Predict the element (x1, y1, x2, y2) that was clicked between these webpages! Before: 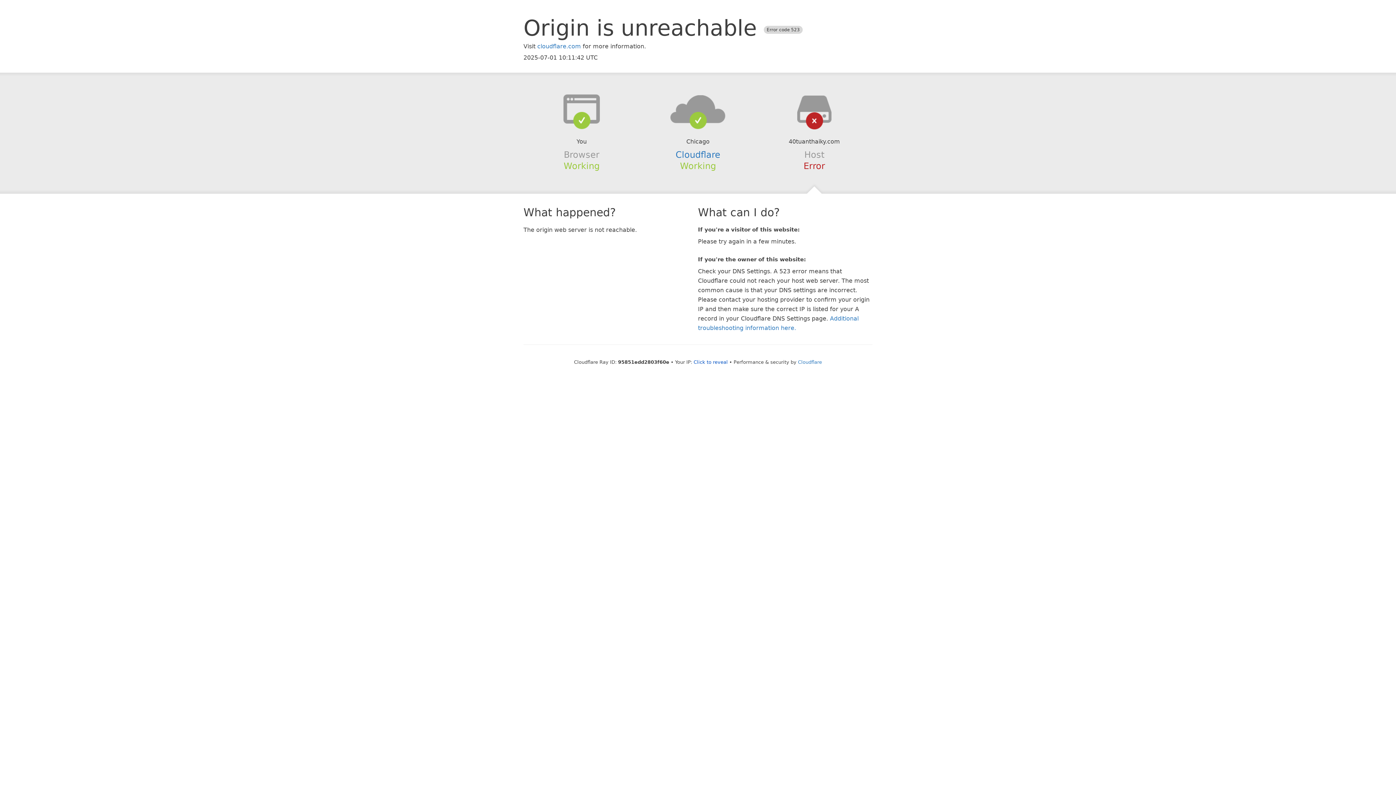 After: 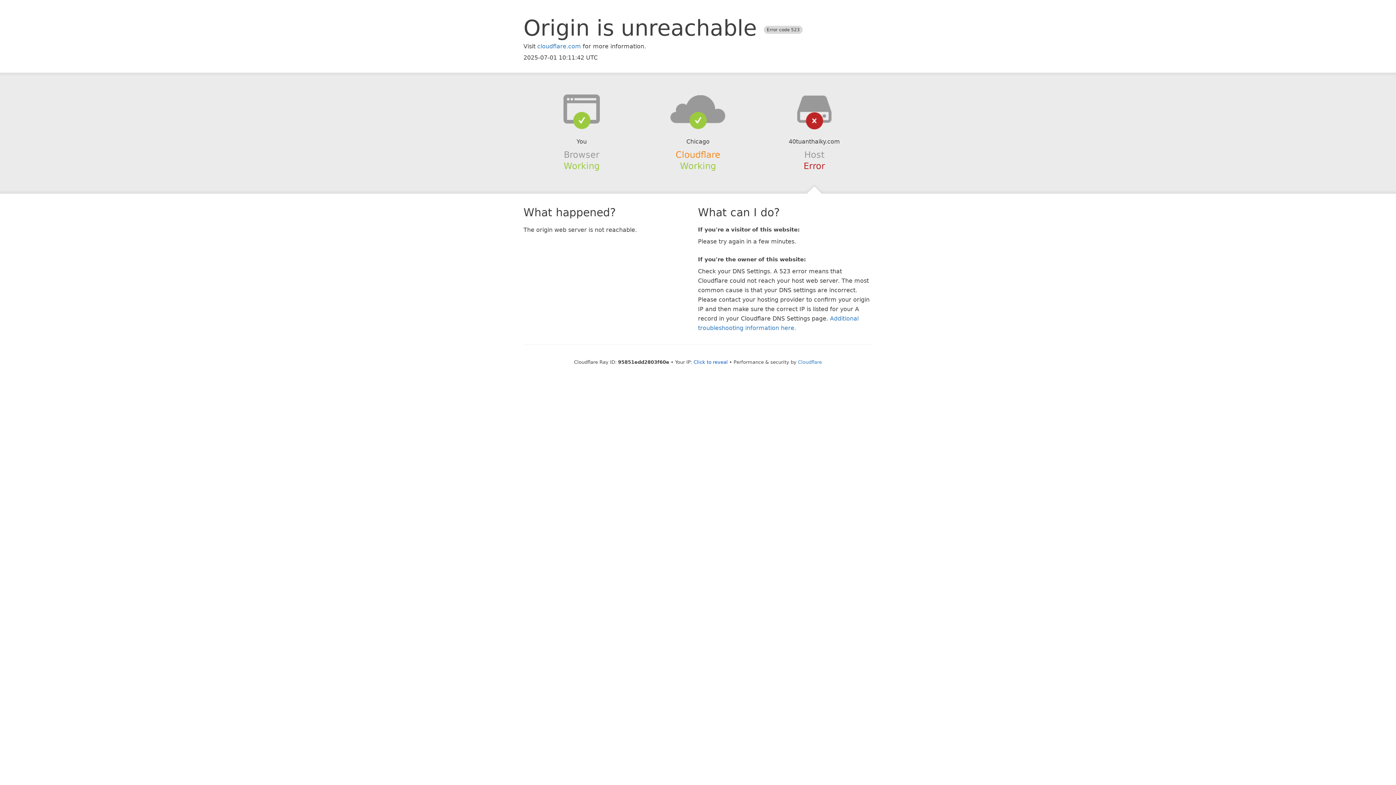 Action: bbox: (675, 149, 720, 159) label: Cloudflare